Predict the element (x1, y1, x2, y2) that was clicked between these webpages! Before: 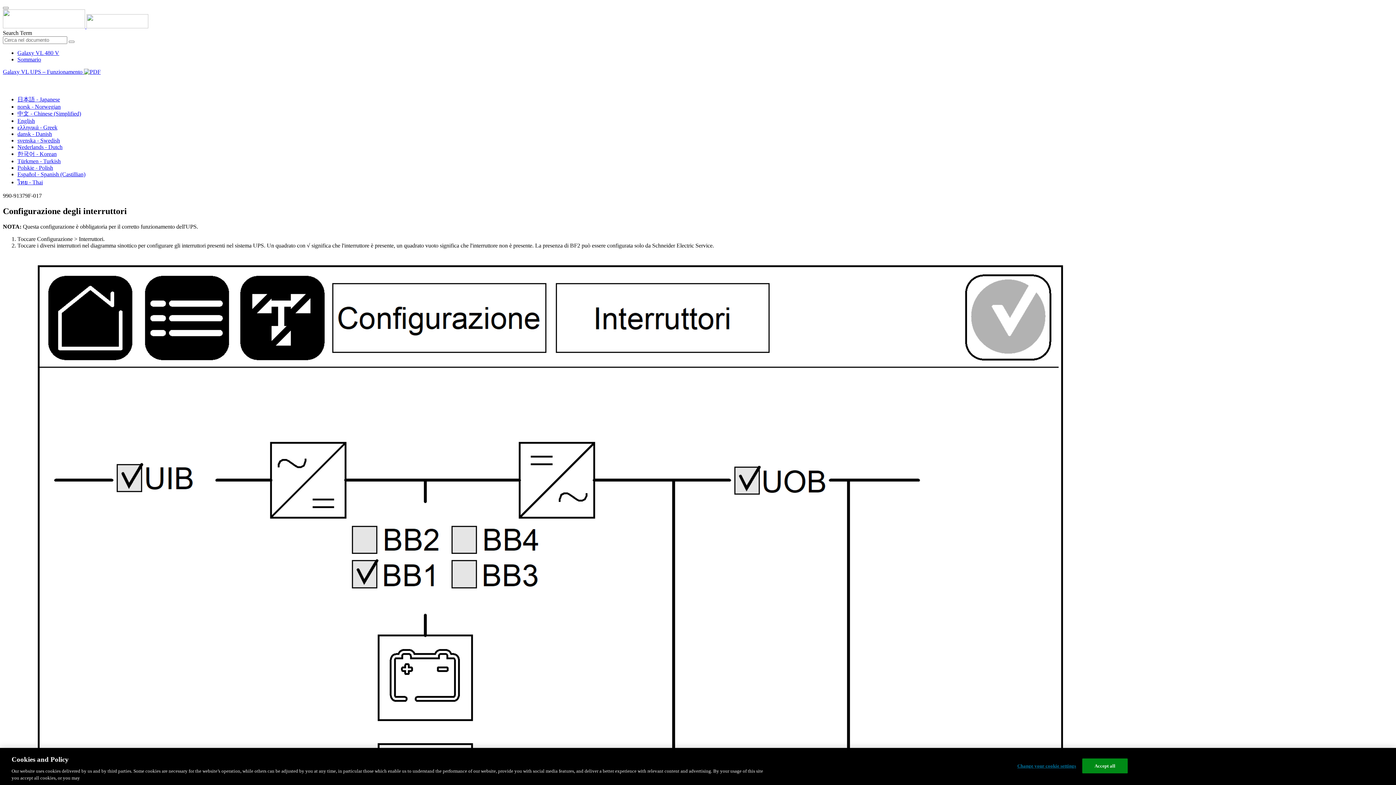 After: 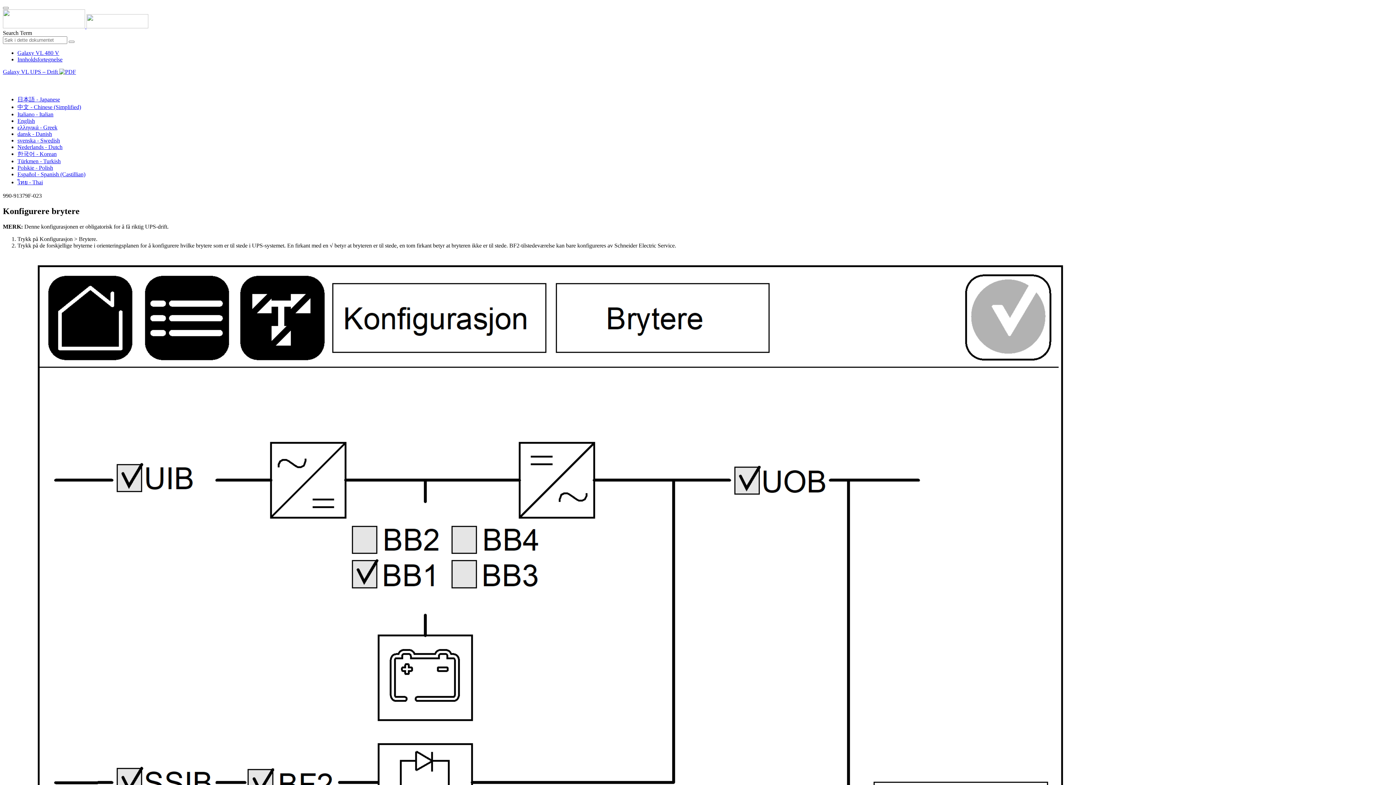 Action: label: norsk - Norwegian bbox: (17, 103, 60, 109)